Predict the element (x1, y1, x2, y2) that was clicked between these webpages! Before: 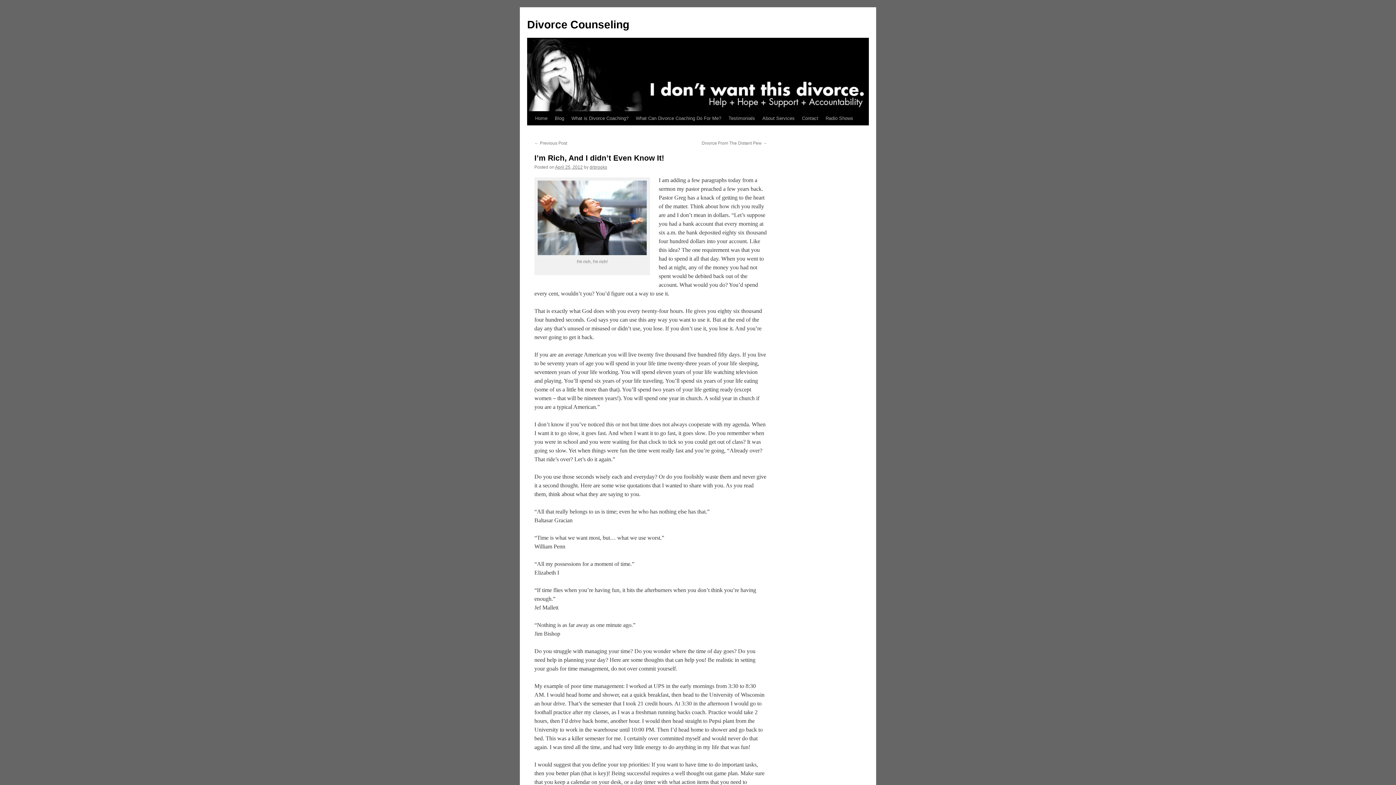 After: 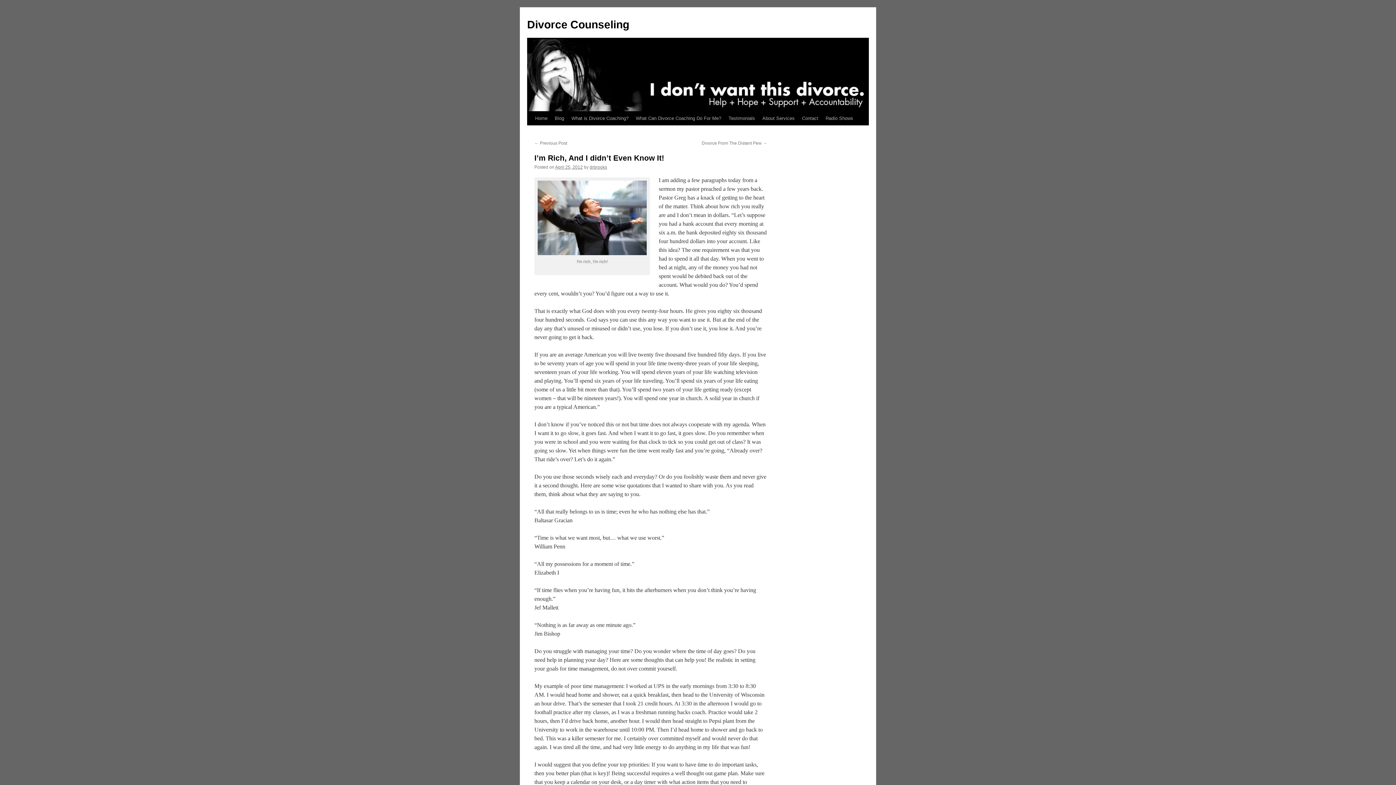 Action: bbox: (555, 164, 582, 169) label: April 25, 2012